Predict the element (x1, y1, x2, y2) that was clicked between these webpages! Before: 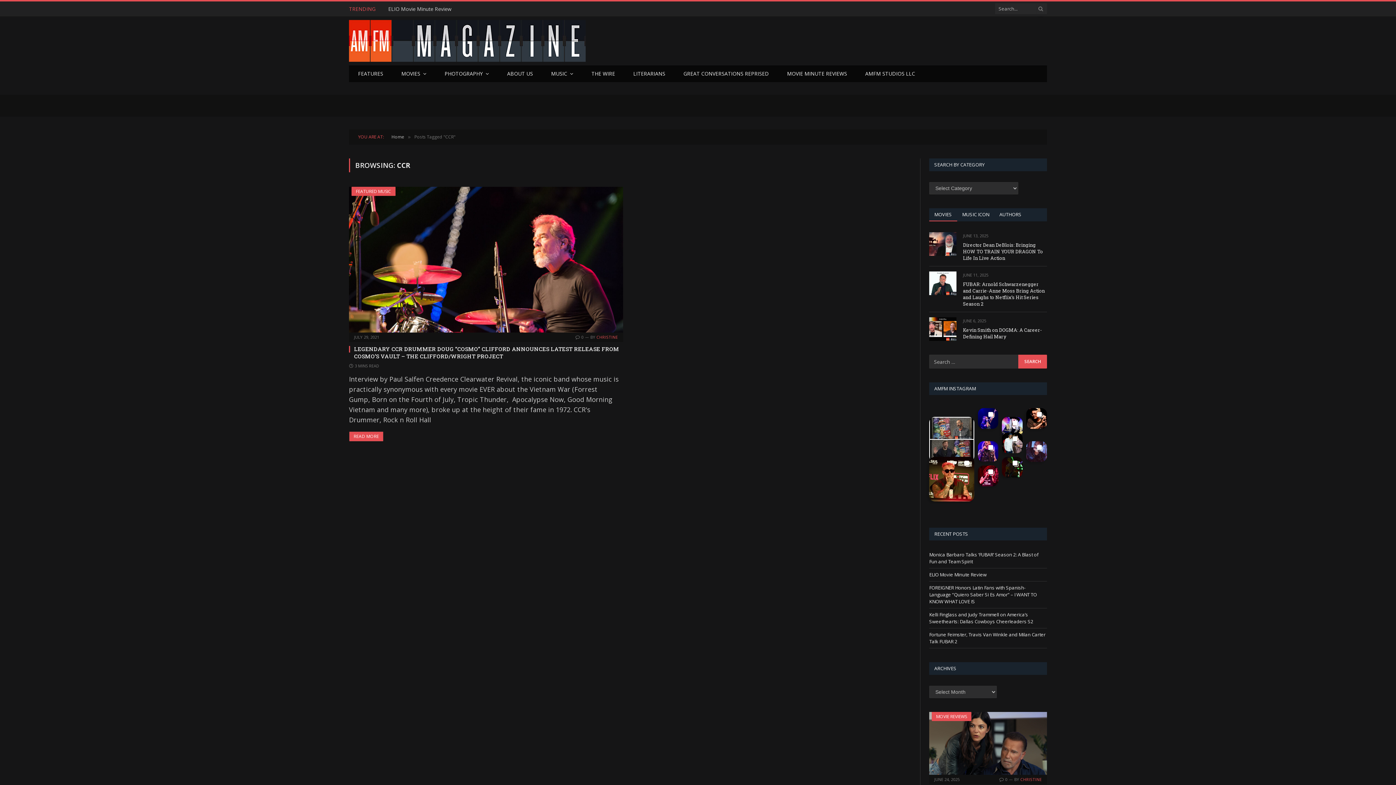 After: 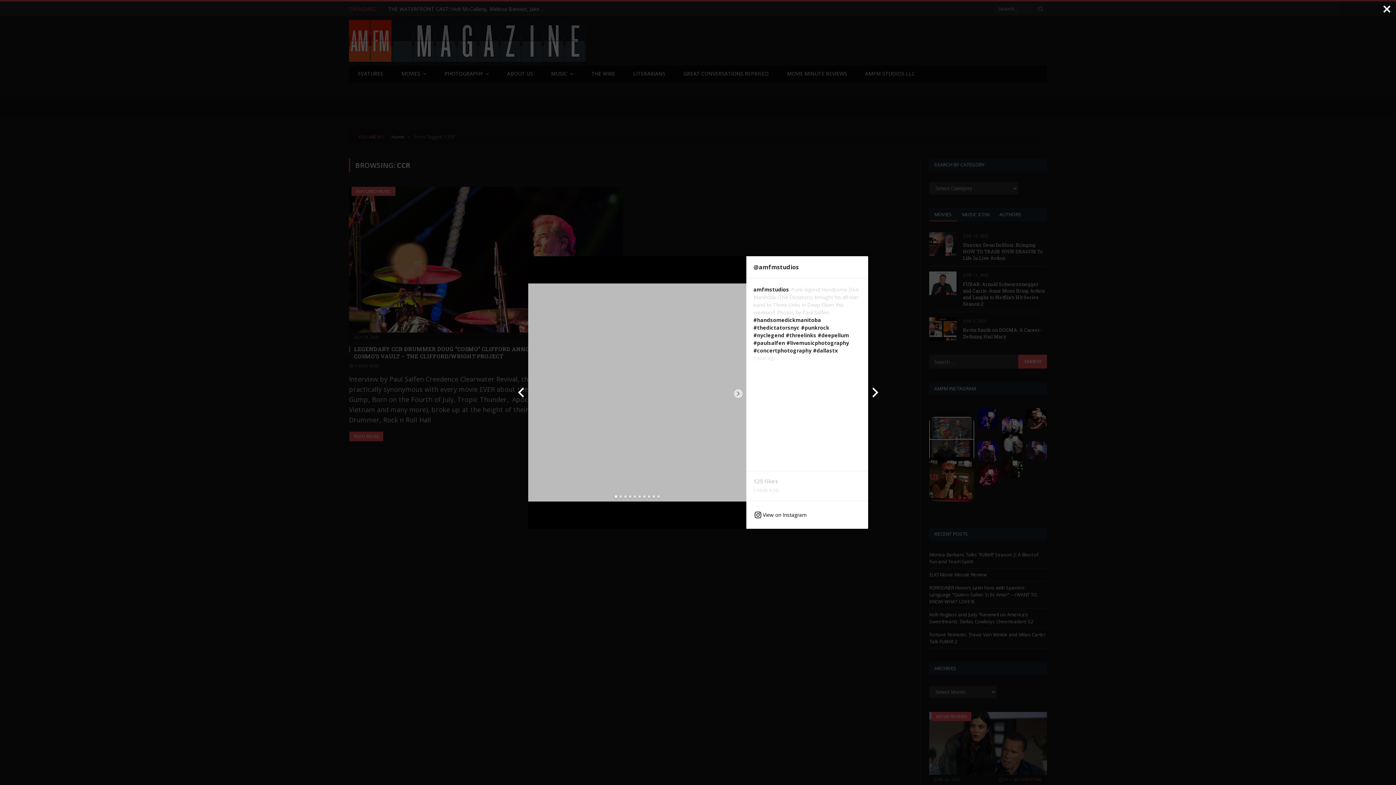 Action: bbox: (978, 465, 998, 486)